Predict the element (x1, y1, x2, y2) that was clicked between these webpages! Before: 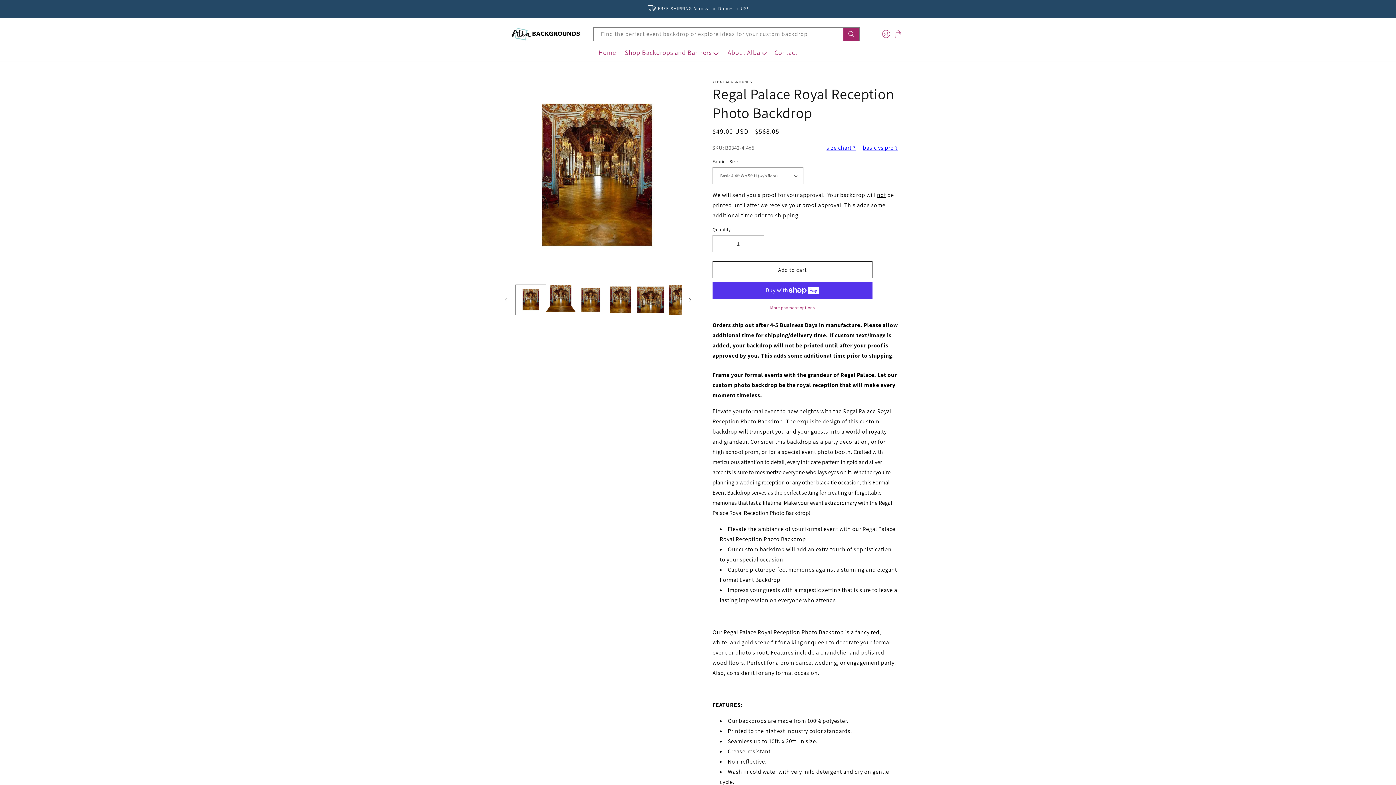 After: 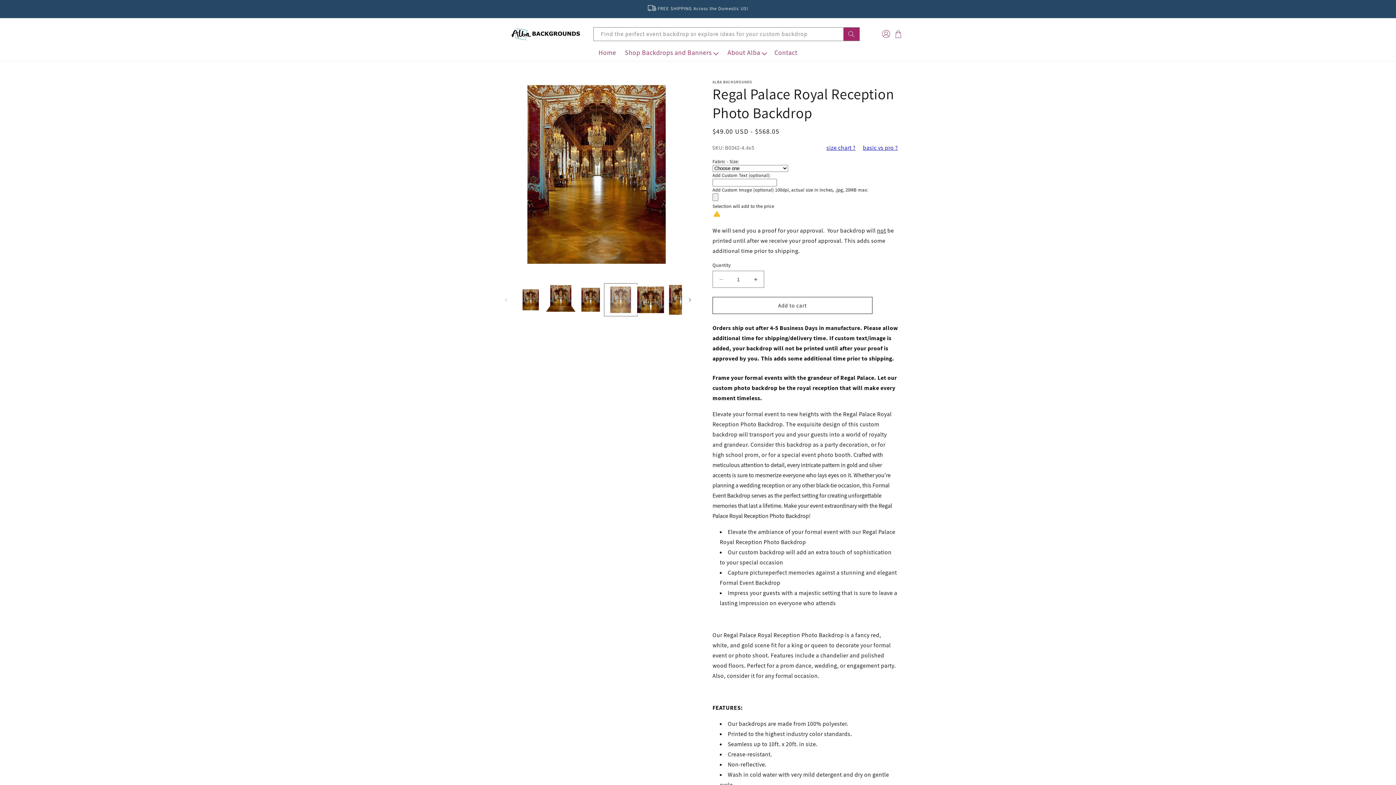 Action: label: Load image 4 in gallery view bbox: (605, 285, 635, 315)